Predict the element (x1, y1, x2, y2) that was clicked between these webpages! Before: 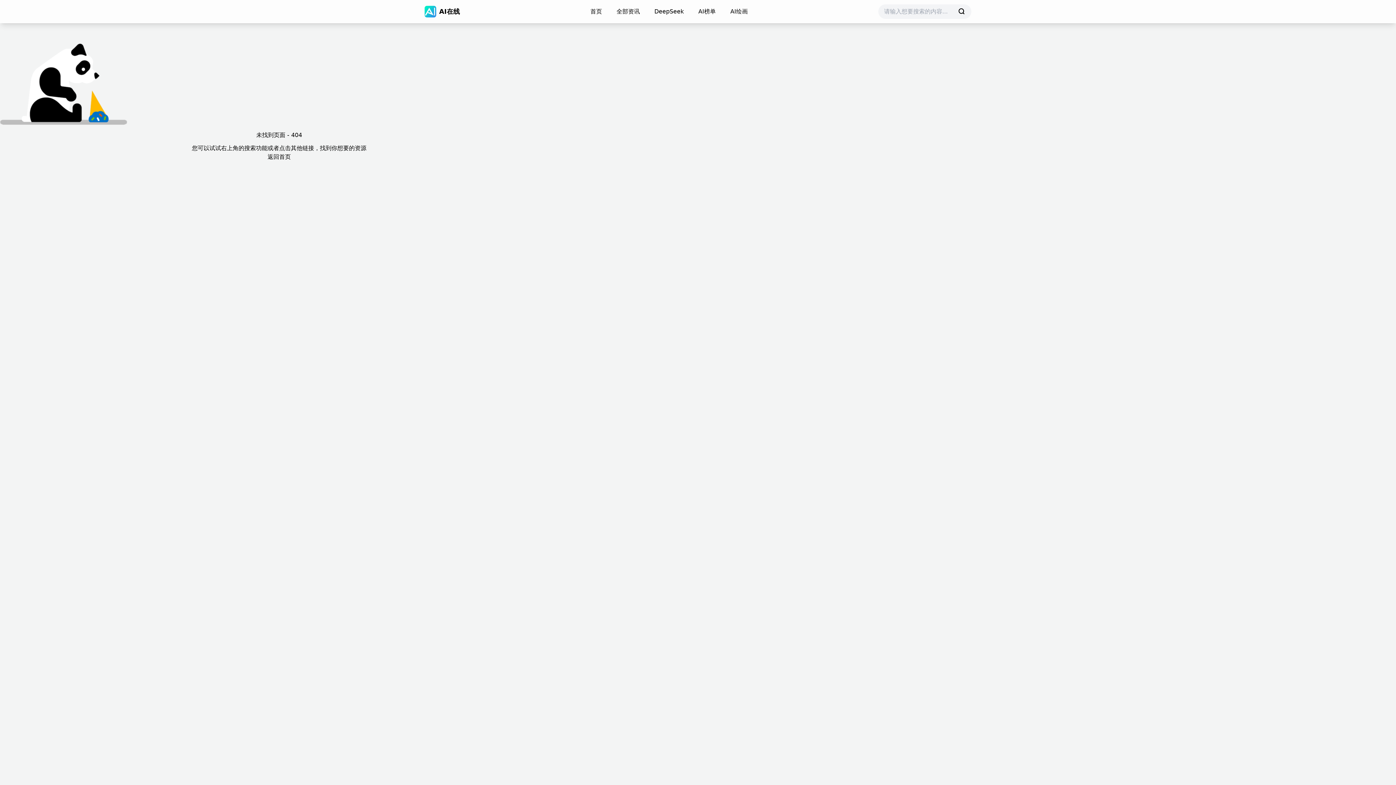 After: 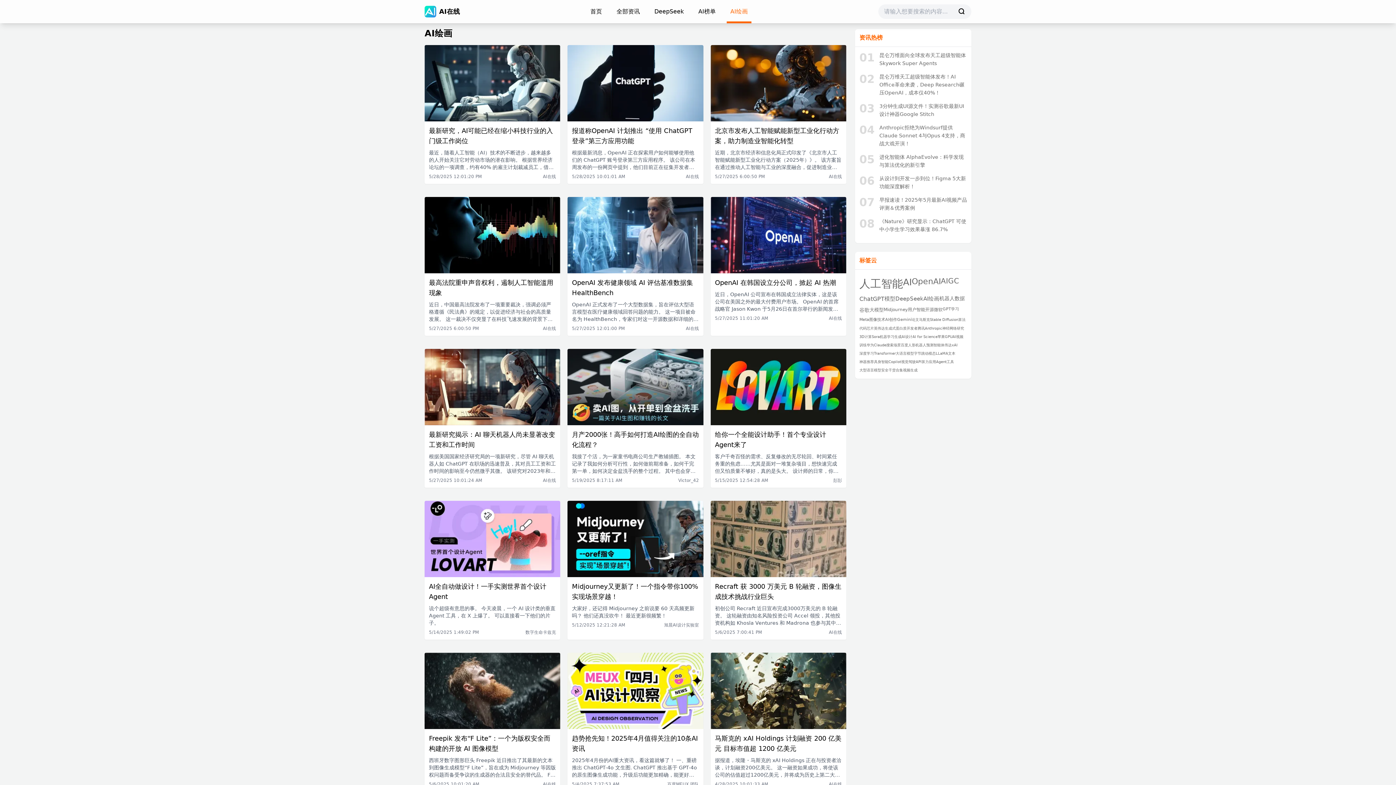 Action: bbox: (726, 0, 751, 23) label: AI绘画